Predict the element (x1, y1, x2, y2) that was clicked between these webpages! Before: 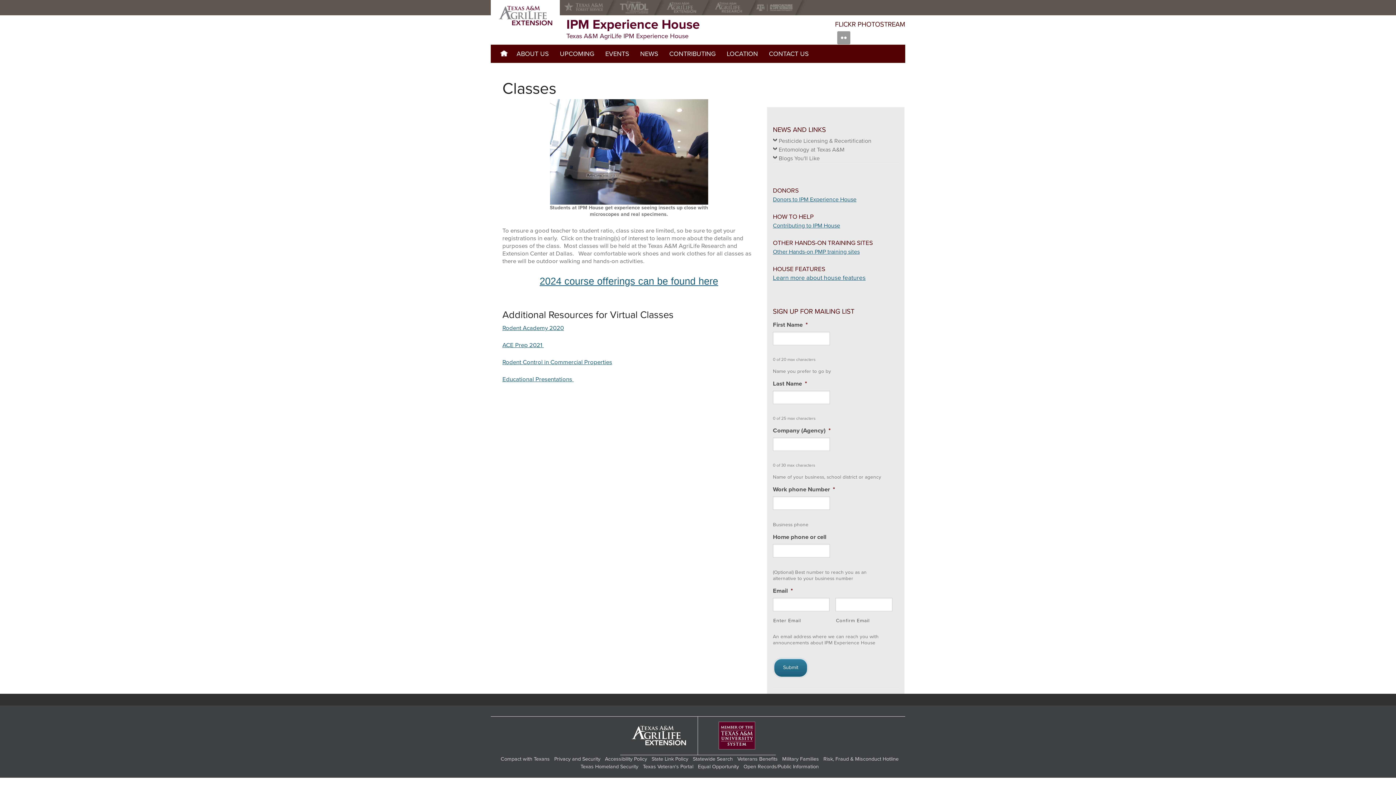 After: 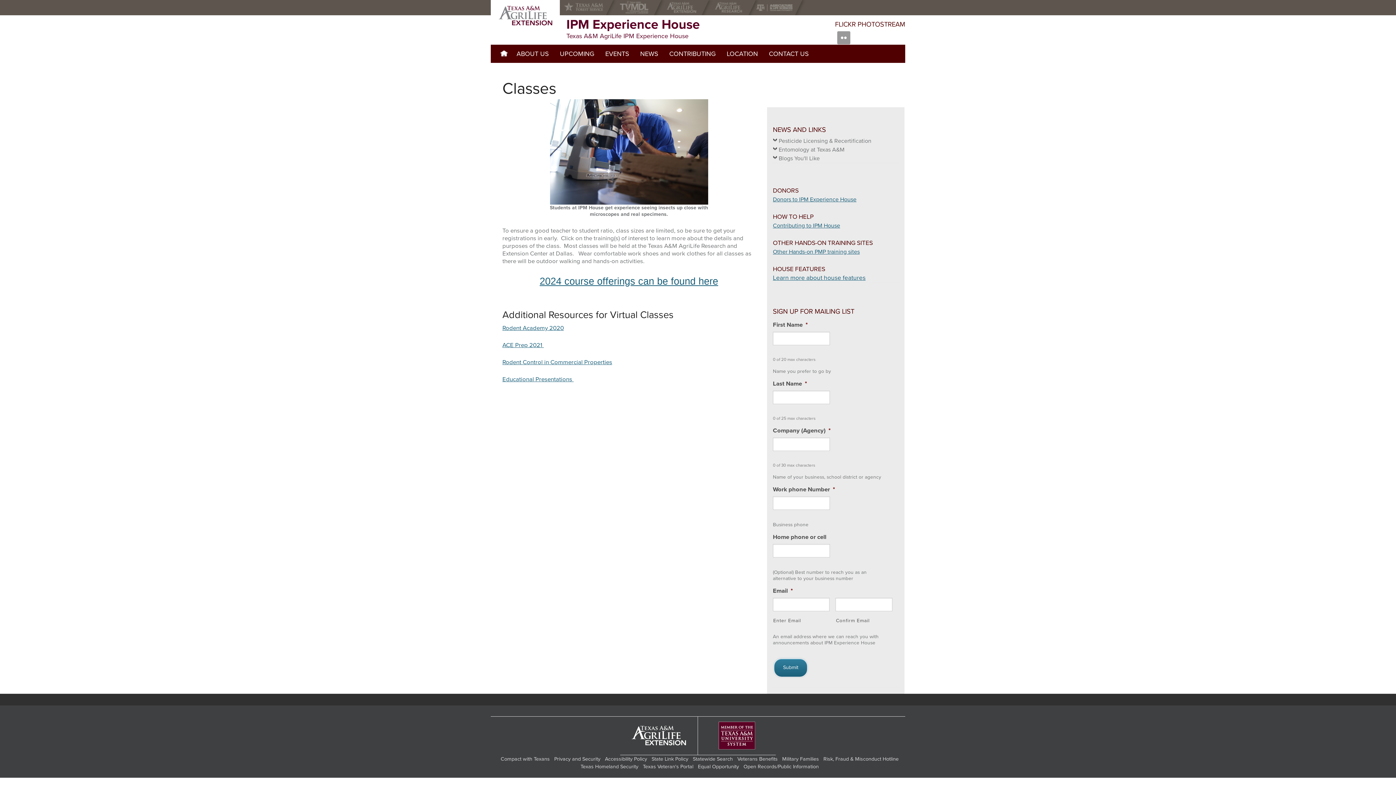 Action: bbox: (554, 44, 600, 62) label: UPCOMING